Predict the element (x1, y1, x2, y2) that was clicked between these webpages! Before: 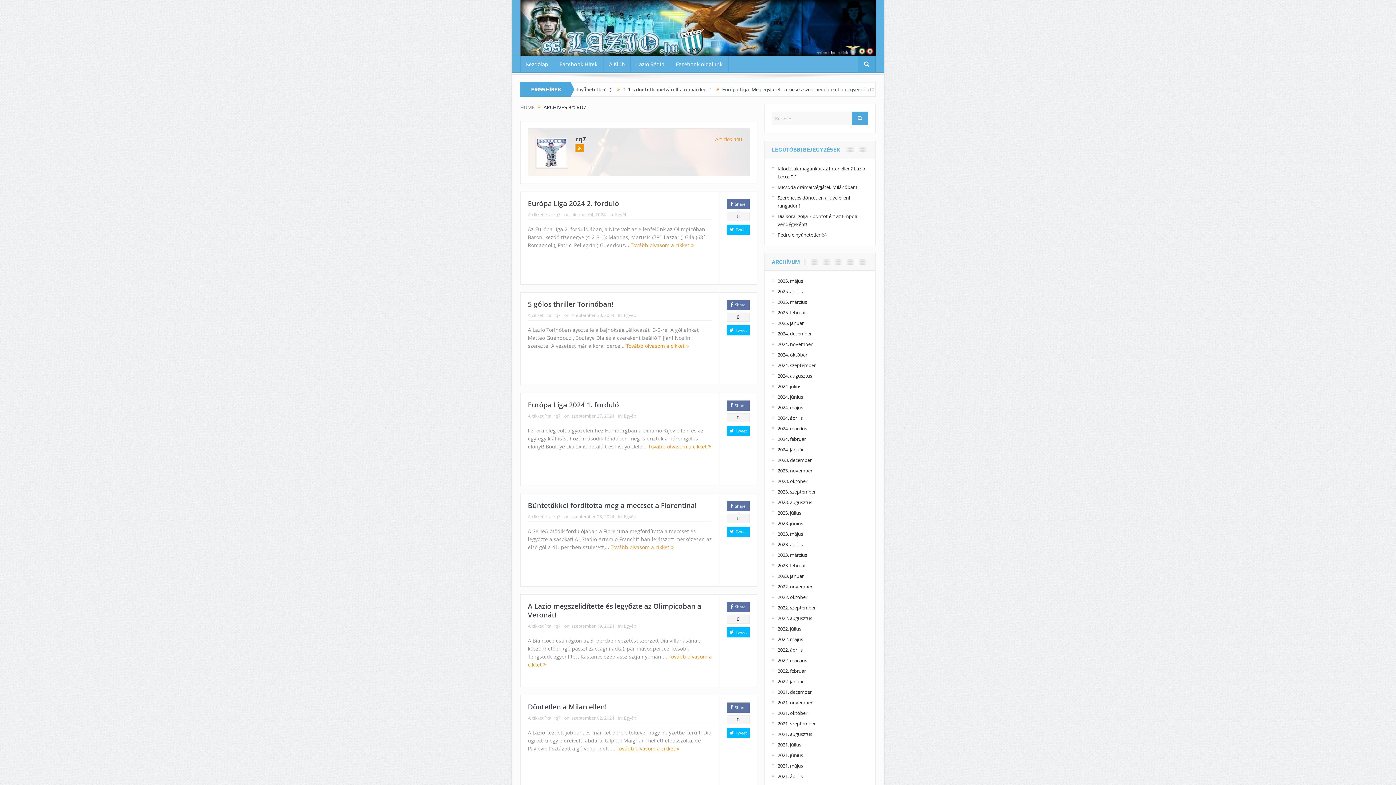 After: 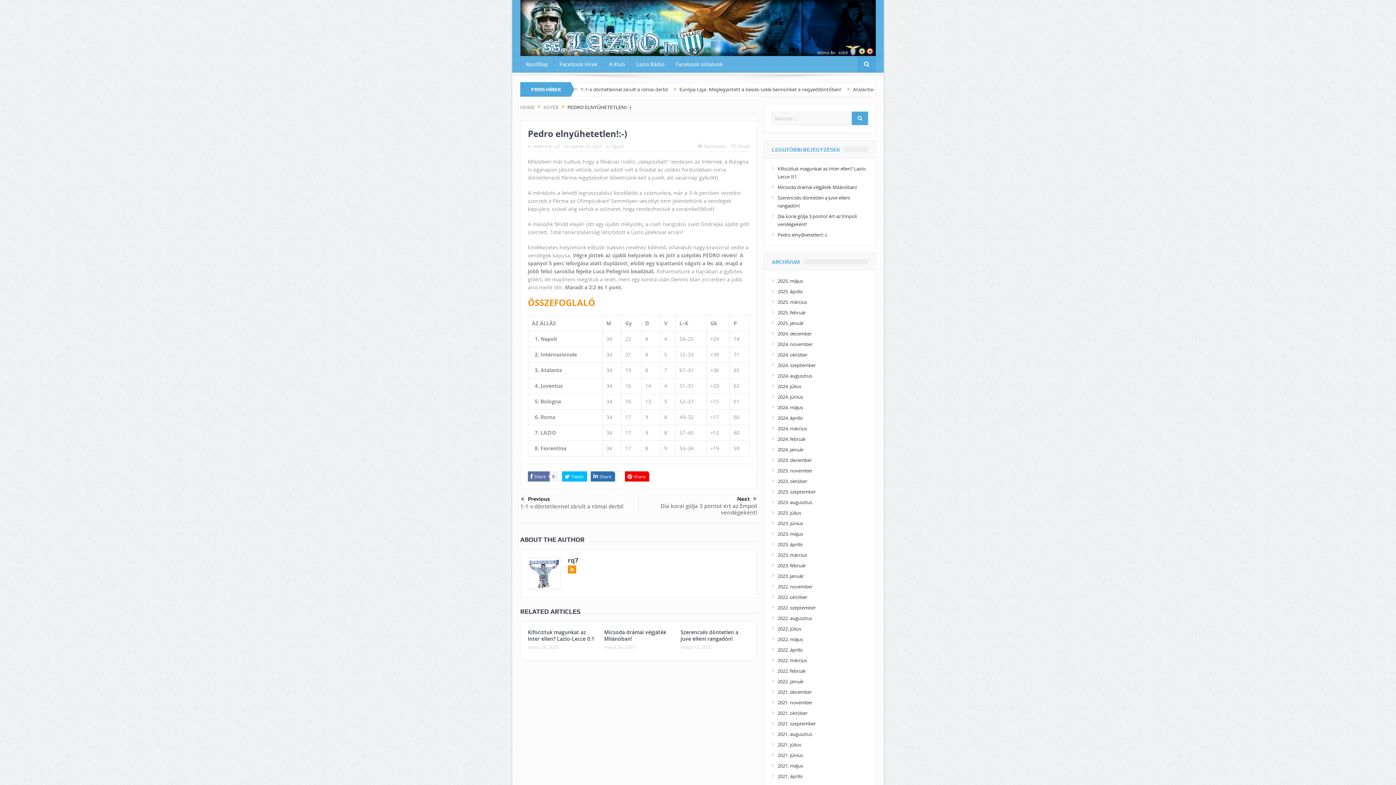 Action: label: Pedro elnyűhetetlen!:-) bbox: (777, 231, 826, 238)